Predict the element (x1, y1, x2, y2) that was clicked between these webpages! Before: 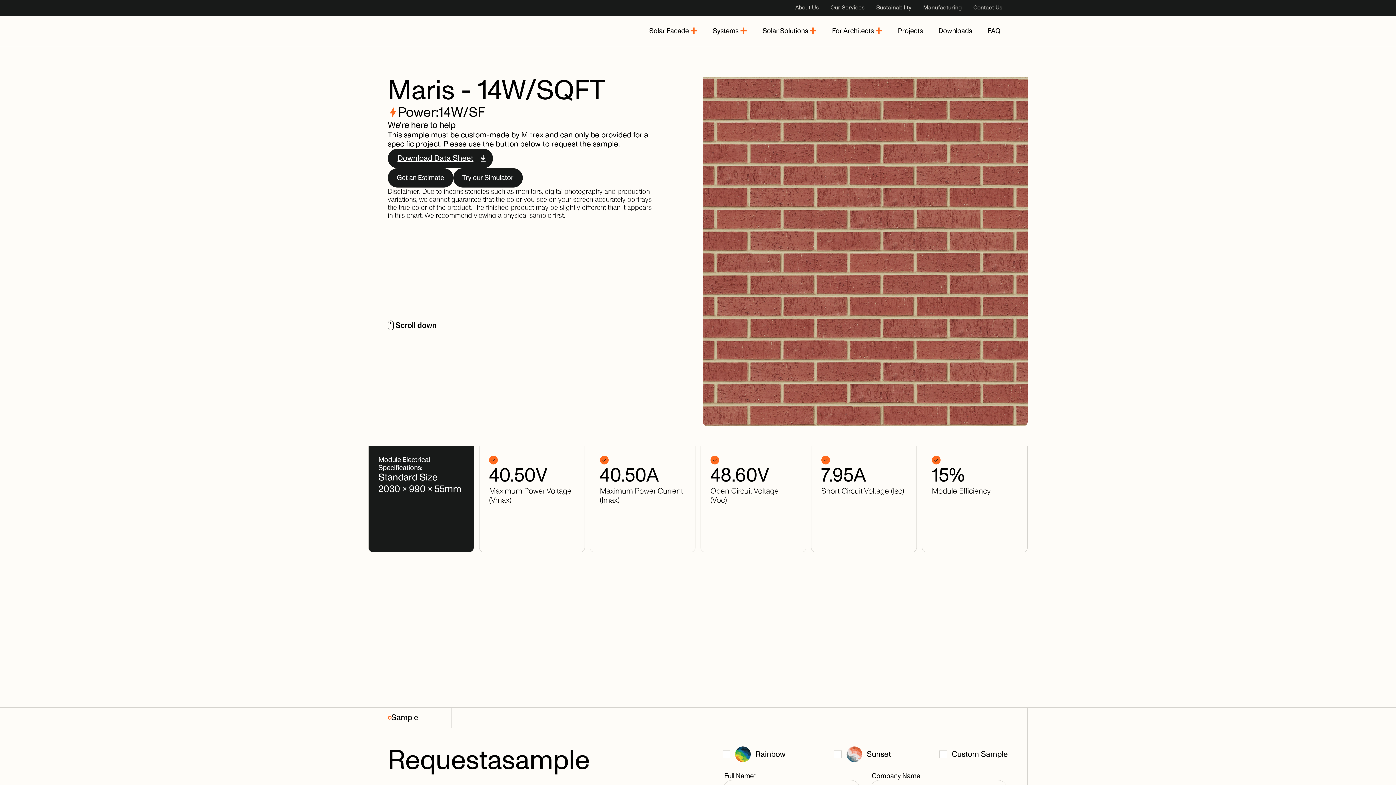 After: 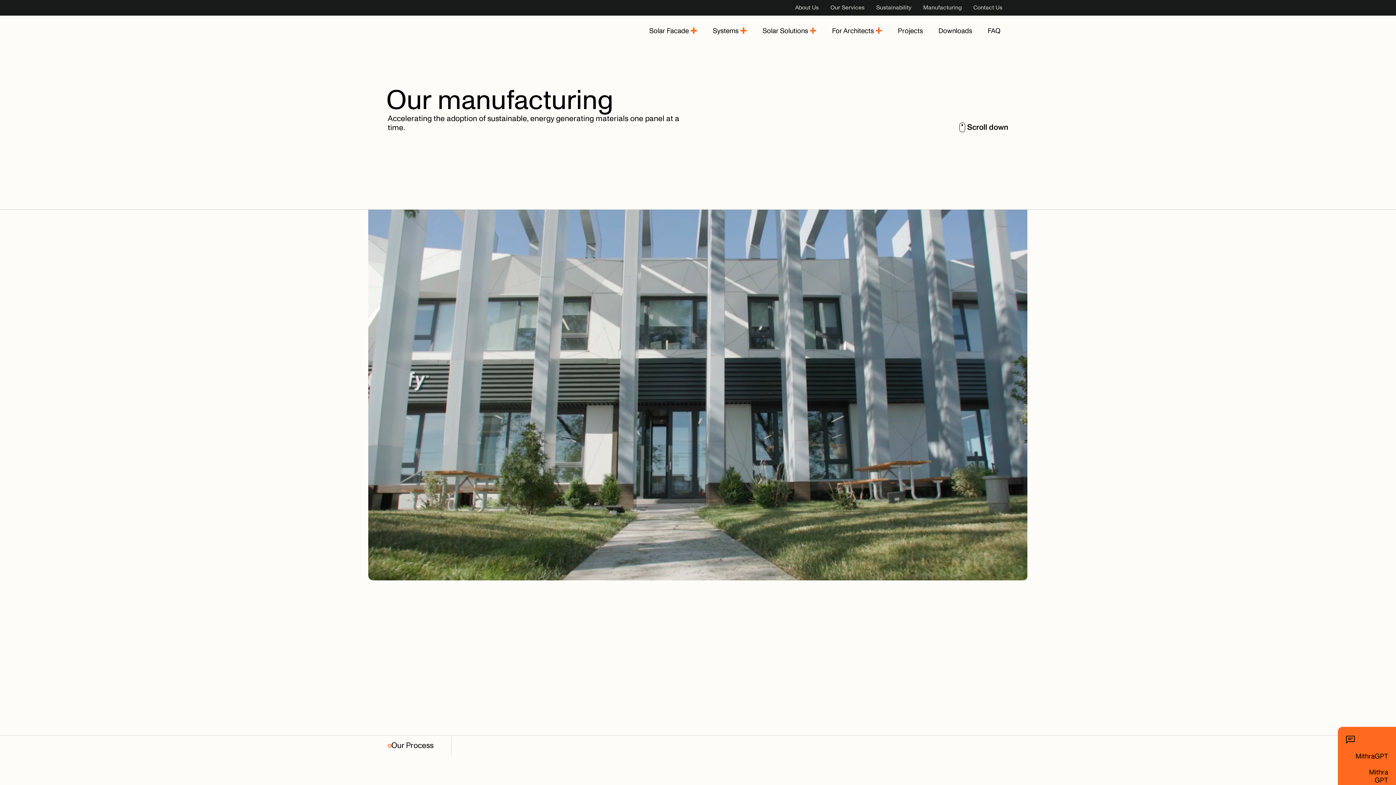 Action: bbox: (917, 0, 967, 14) label: Manufacturing